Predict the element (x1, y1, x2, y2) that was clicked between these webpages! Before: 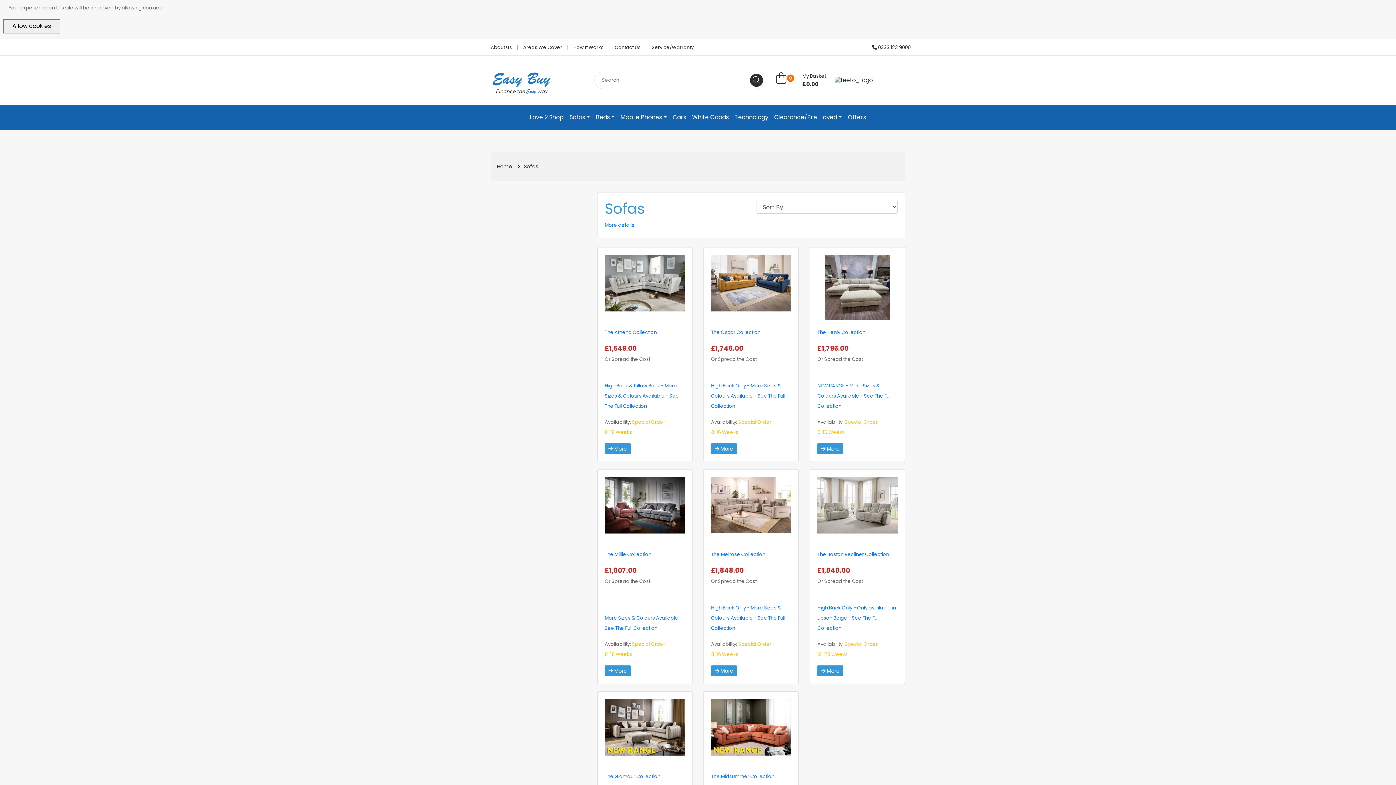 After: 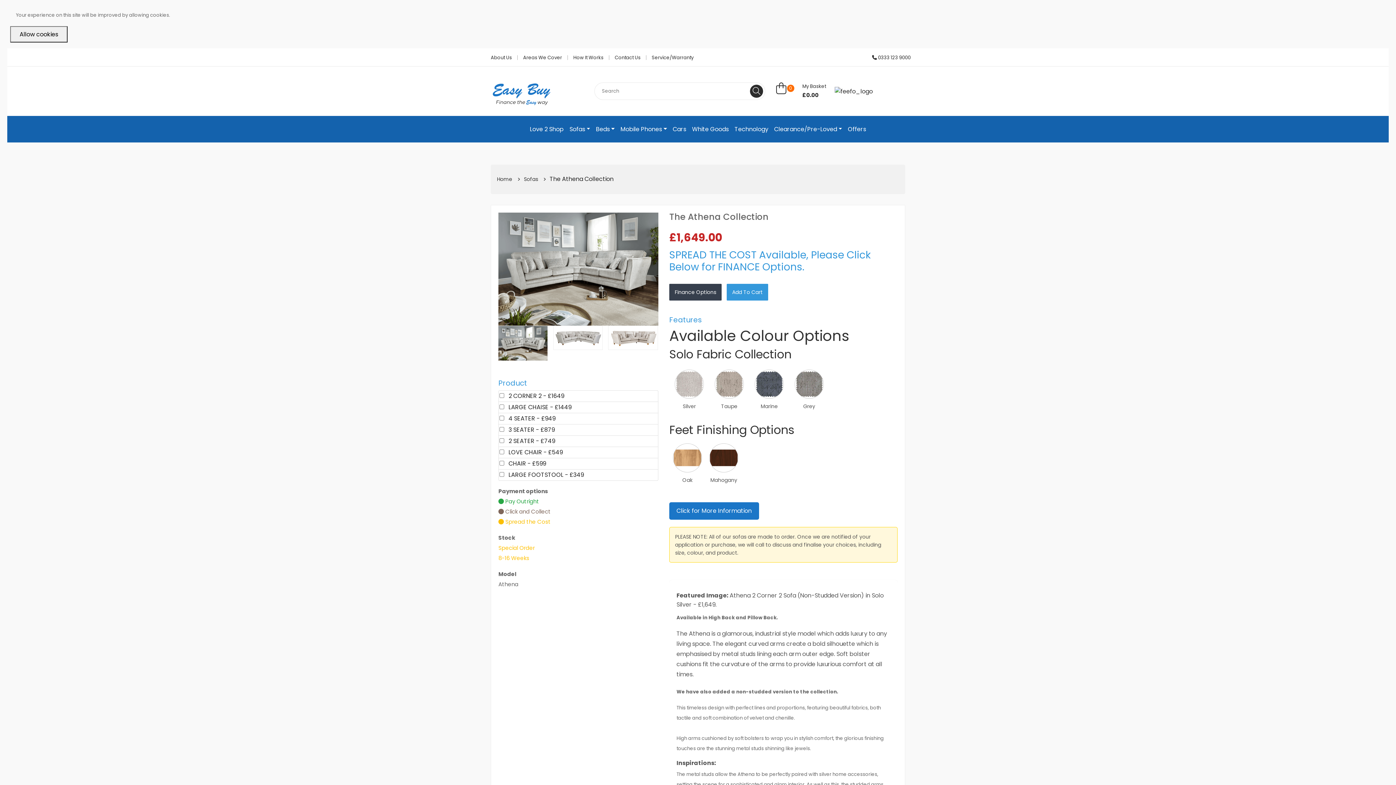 Action: bbox: (604, 328, 656, 335) label: The Athena Collection